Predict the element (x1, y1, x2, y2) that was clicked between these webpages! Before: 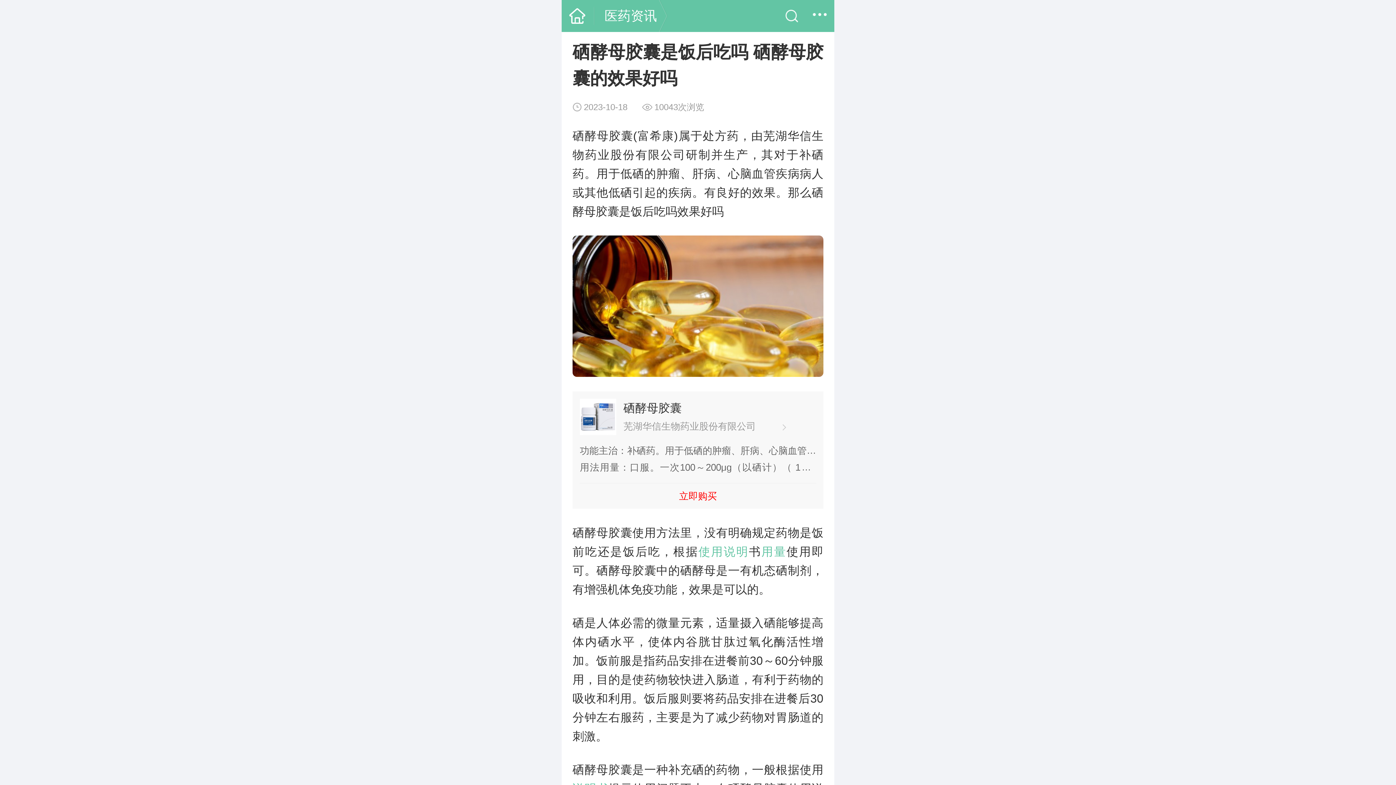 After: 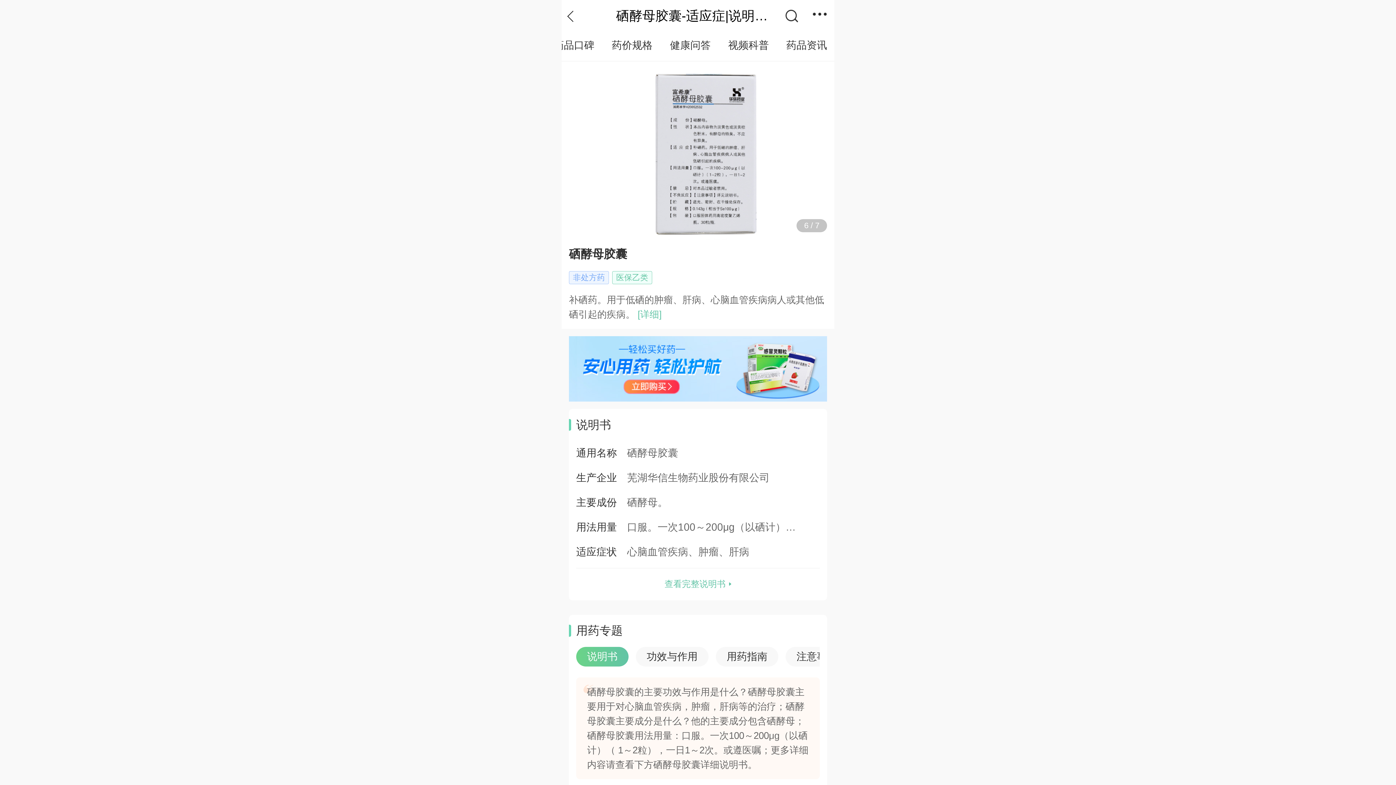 Action: bbox: (580, 398, 616, 435)